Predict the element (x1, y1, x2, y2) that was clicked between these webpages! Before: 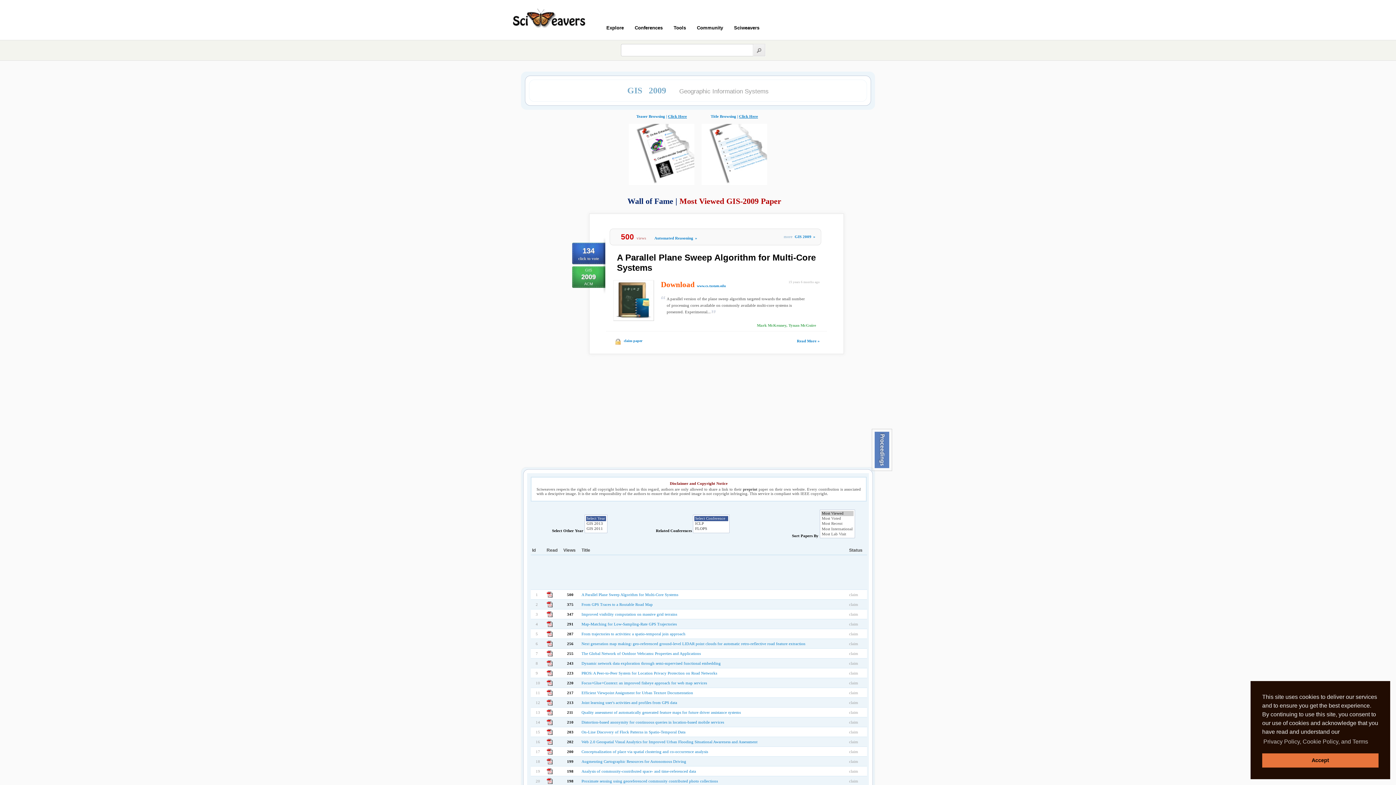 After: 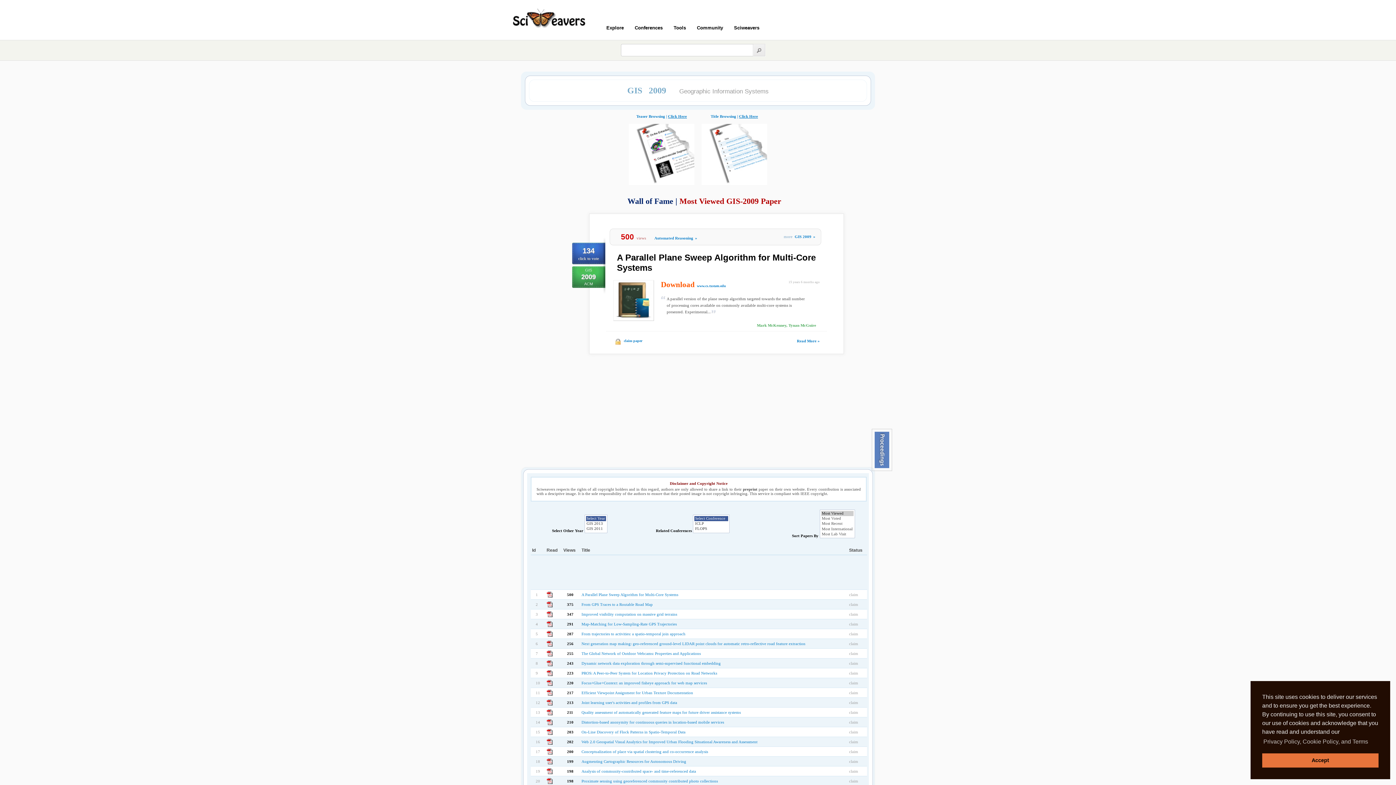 Action: bbox: (794, 234, 817, 238) label: GIS 2009»